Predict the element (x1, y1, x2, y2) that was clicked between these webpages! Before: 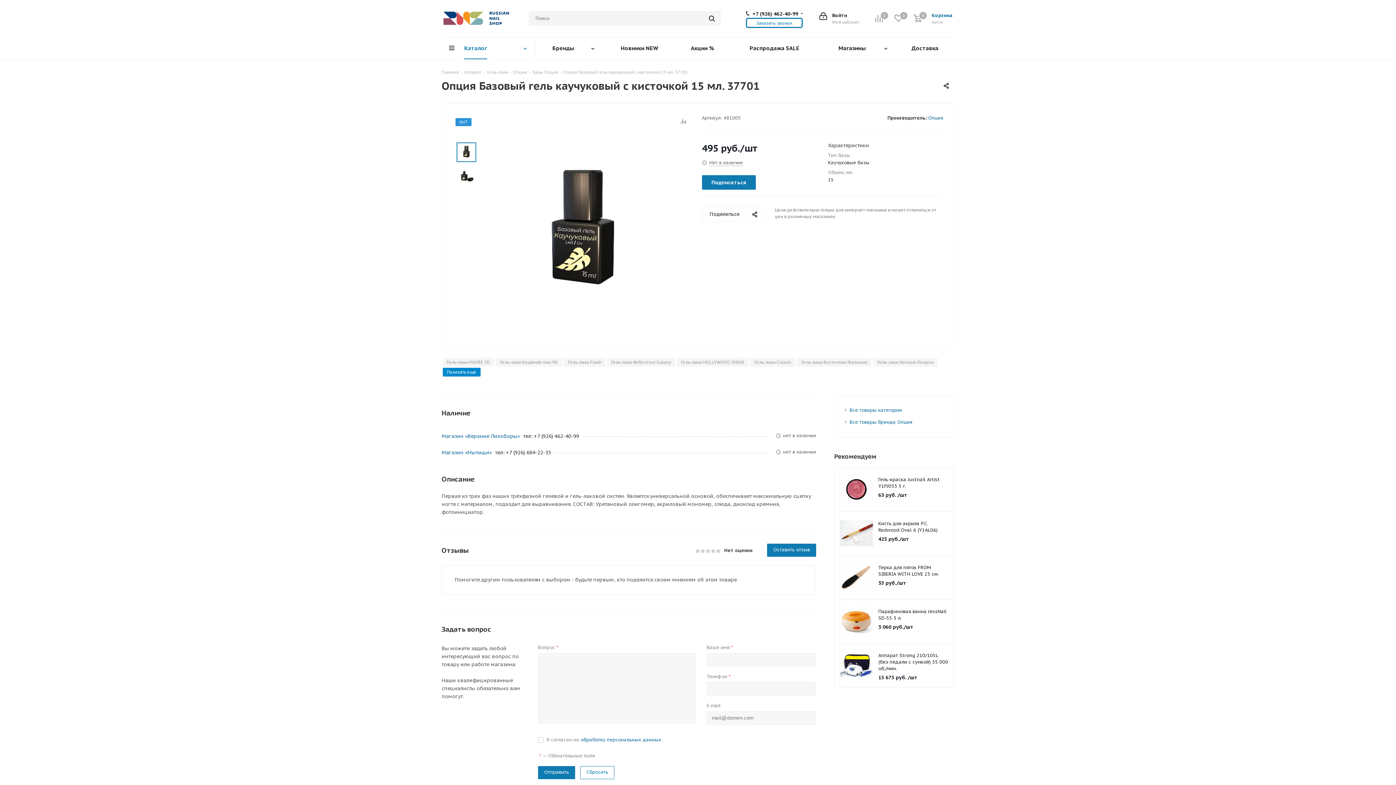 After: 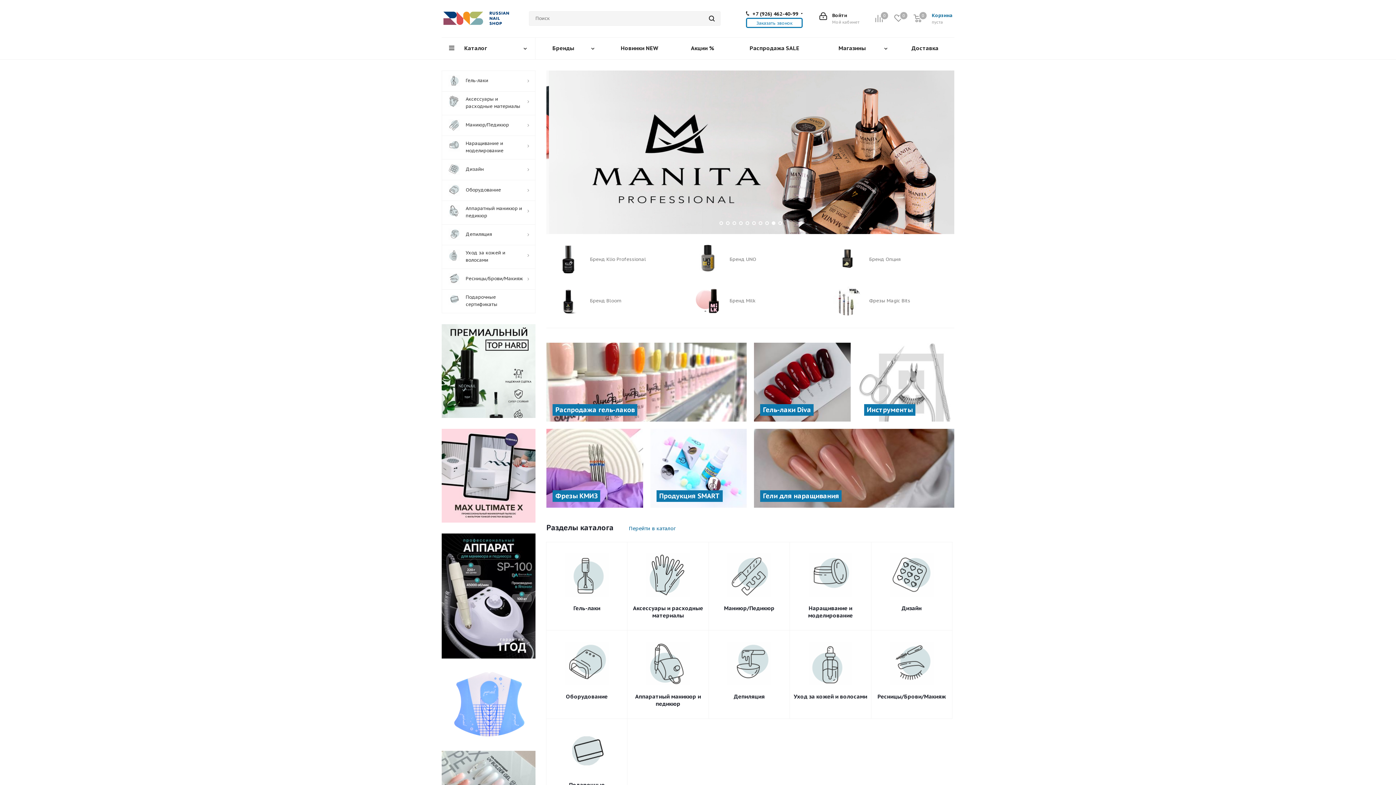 Action: bbox: (441, 68, 458, 75) label: Главная